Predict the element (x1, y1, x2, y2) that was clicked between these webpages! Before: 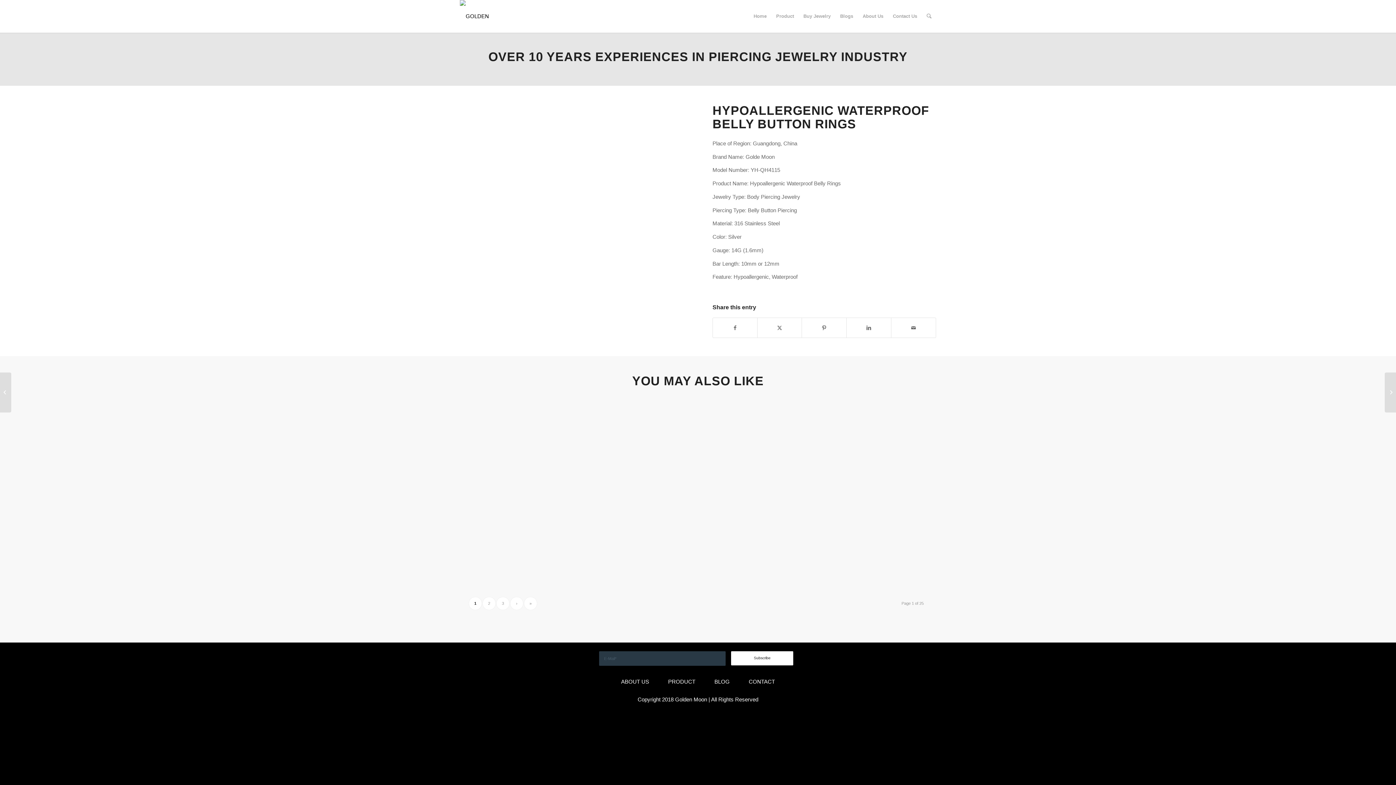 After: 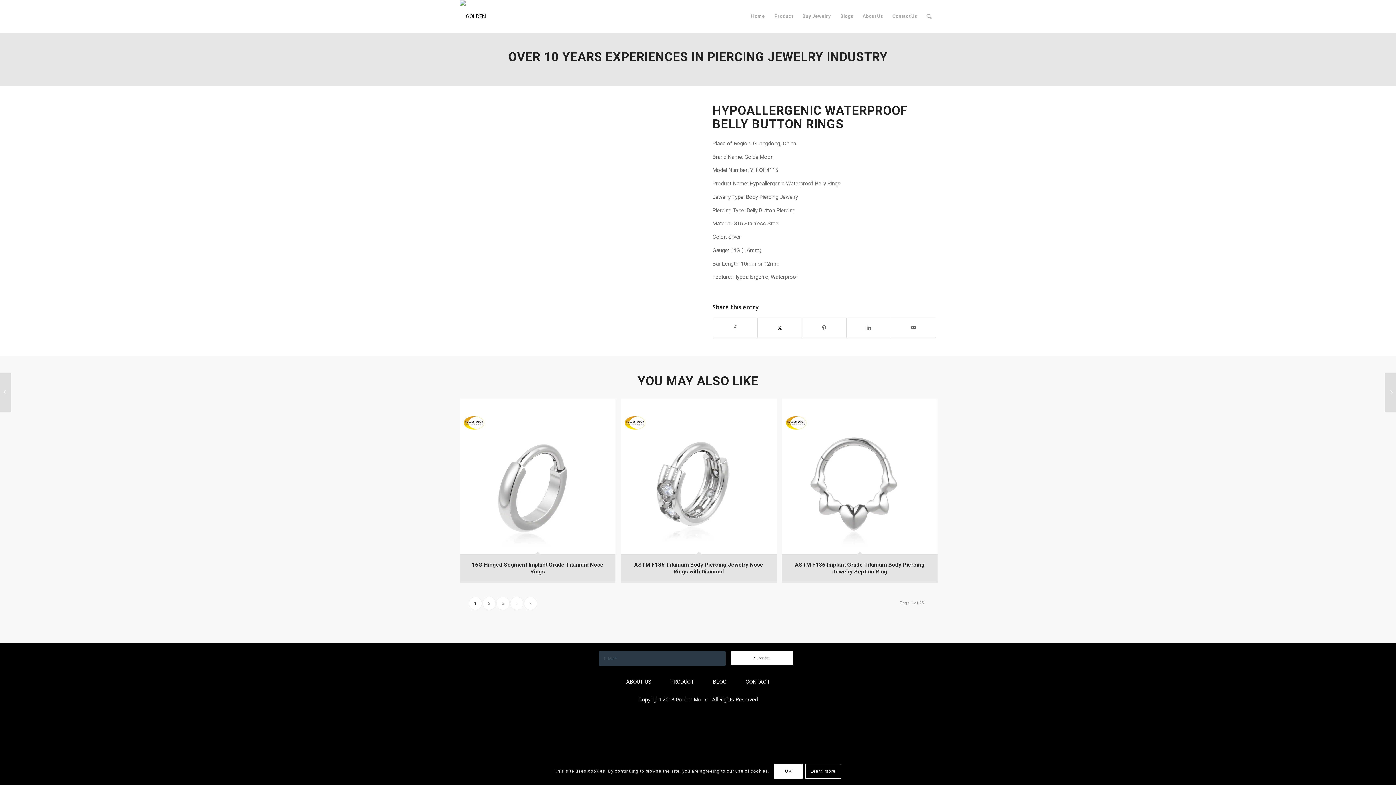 Action: bbox: (757, 318, 801, 337) label: Share on X